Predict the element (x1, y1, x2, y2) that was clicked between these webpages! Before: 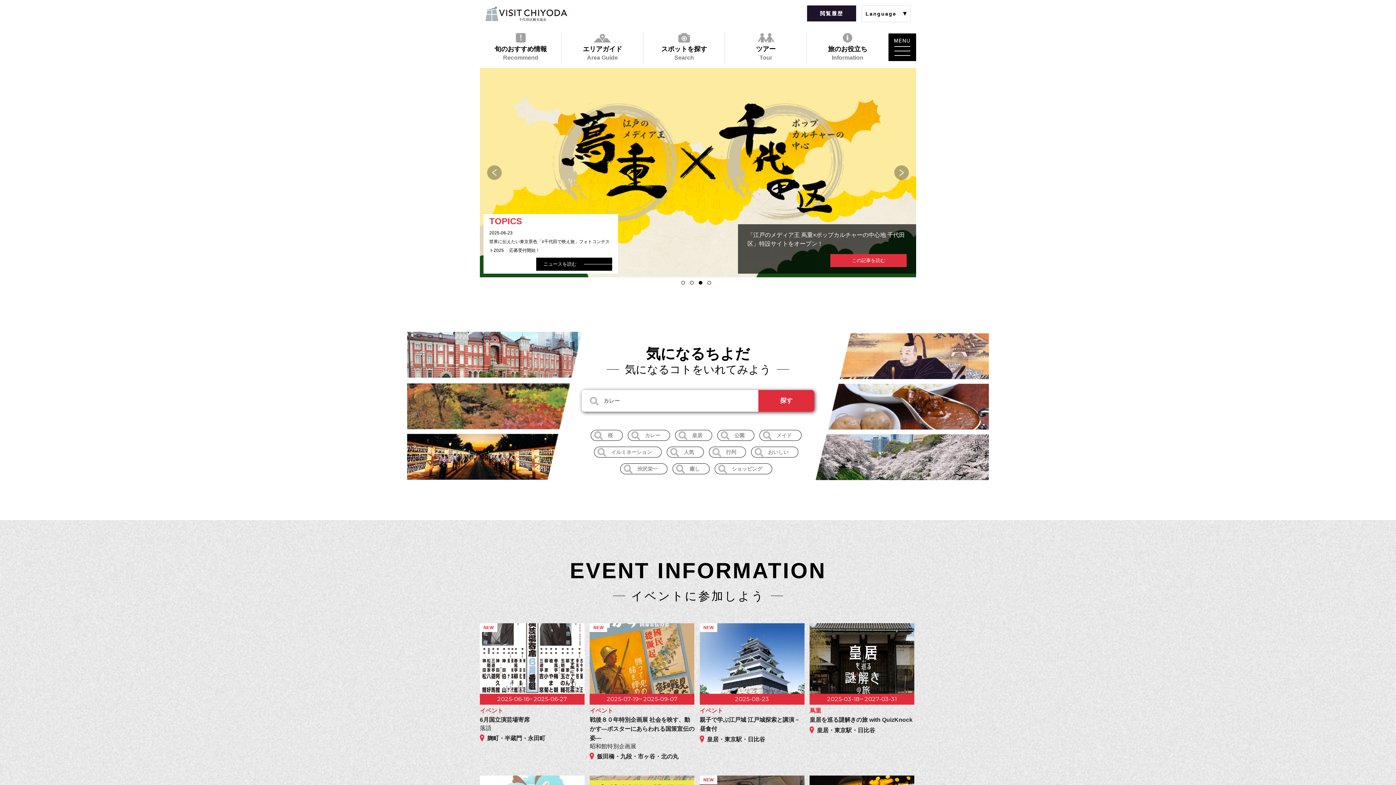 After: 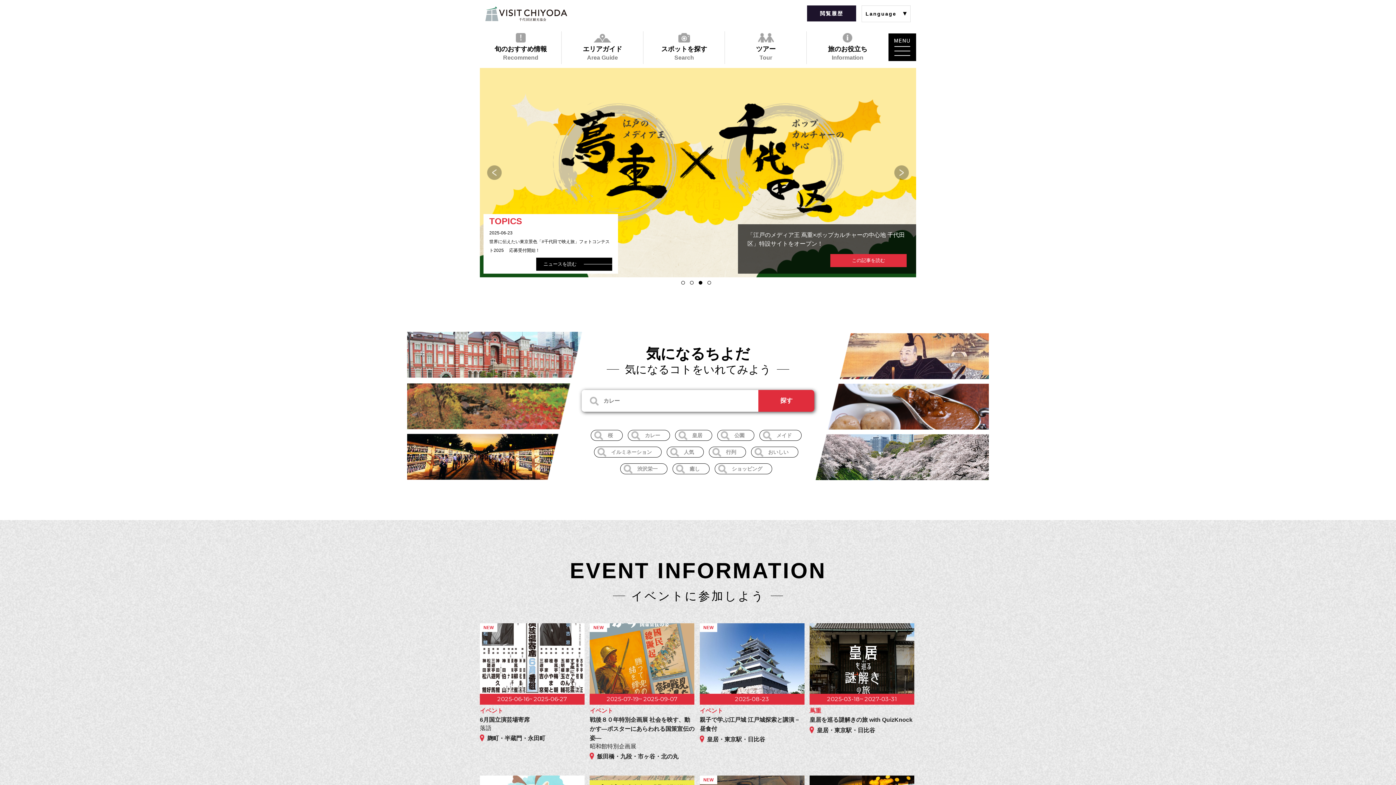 Action: bbox: (485, 6, 567, 21)